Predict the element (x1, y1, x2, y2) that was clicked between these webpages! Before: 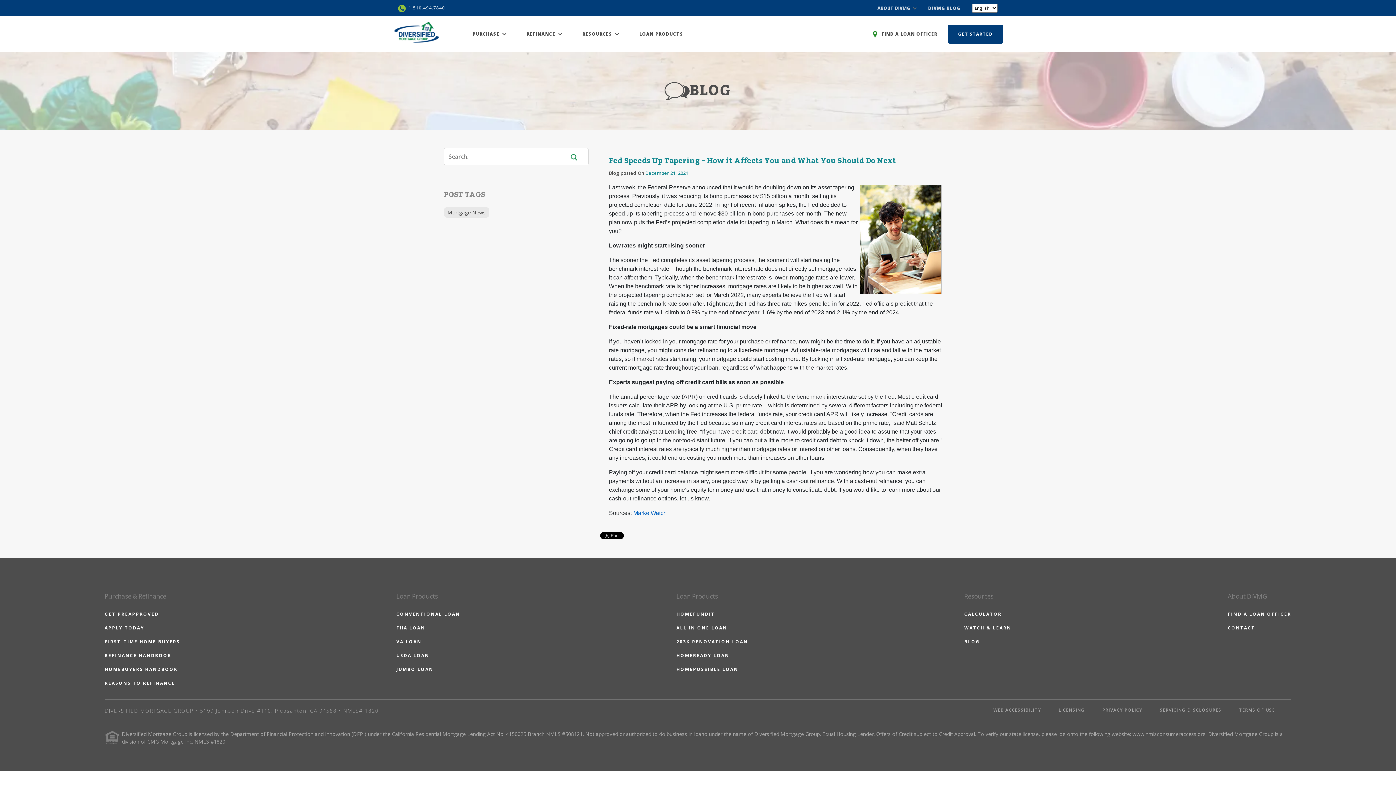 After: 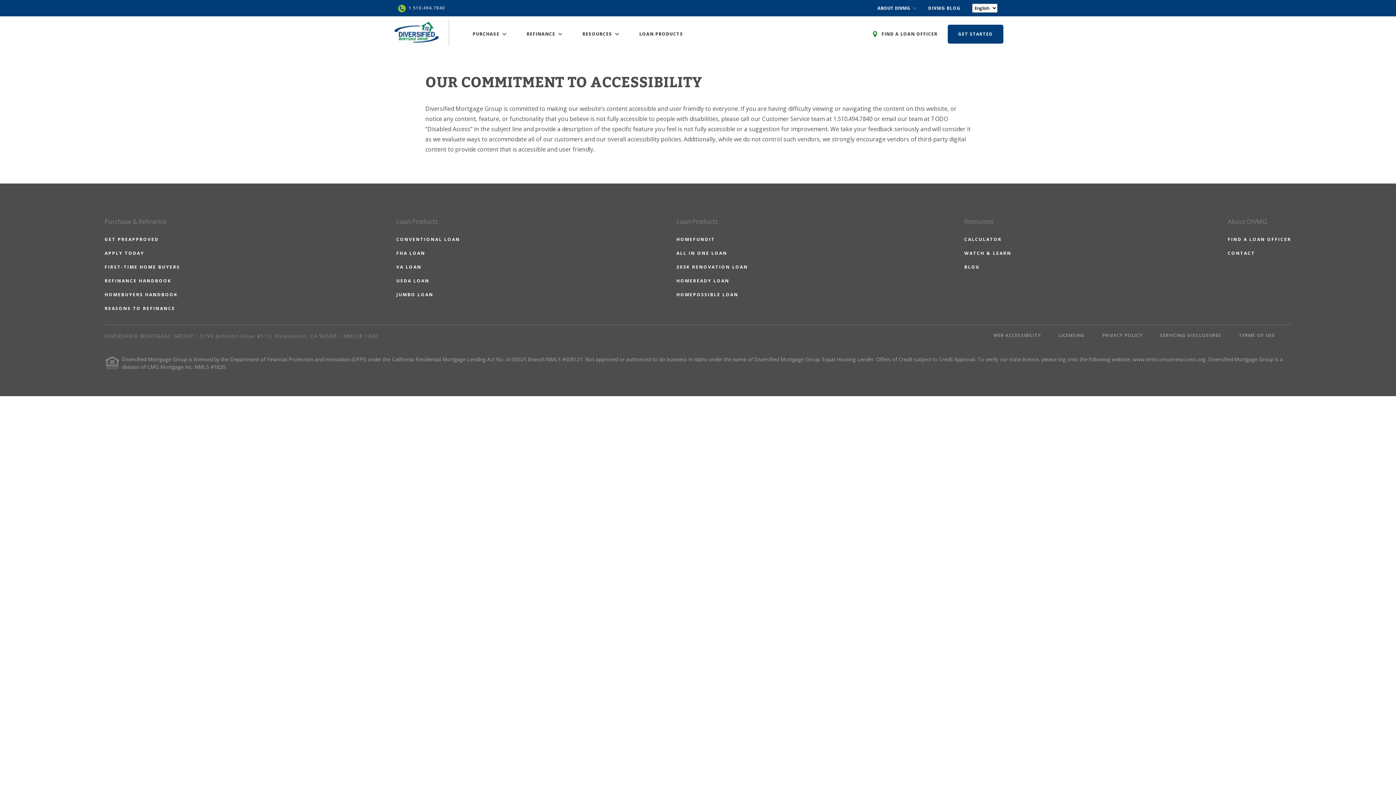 Action: label: WEB ACCESSIBILITY bbox: (993, 707, 1041, 713)